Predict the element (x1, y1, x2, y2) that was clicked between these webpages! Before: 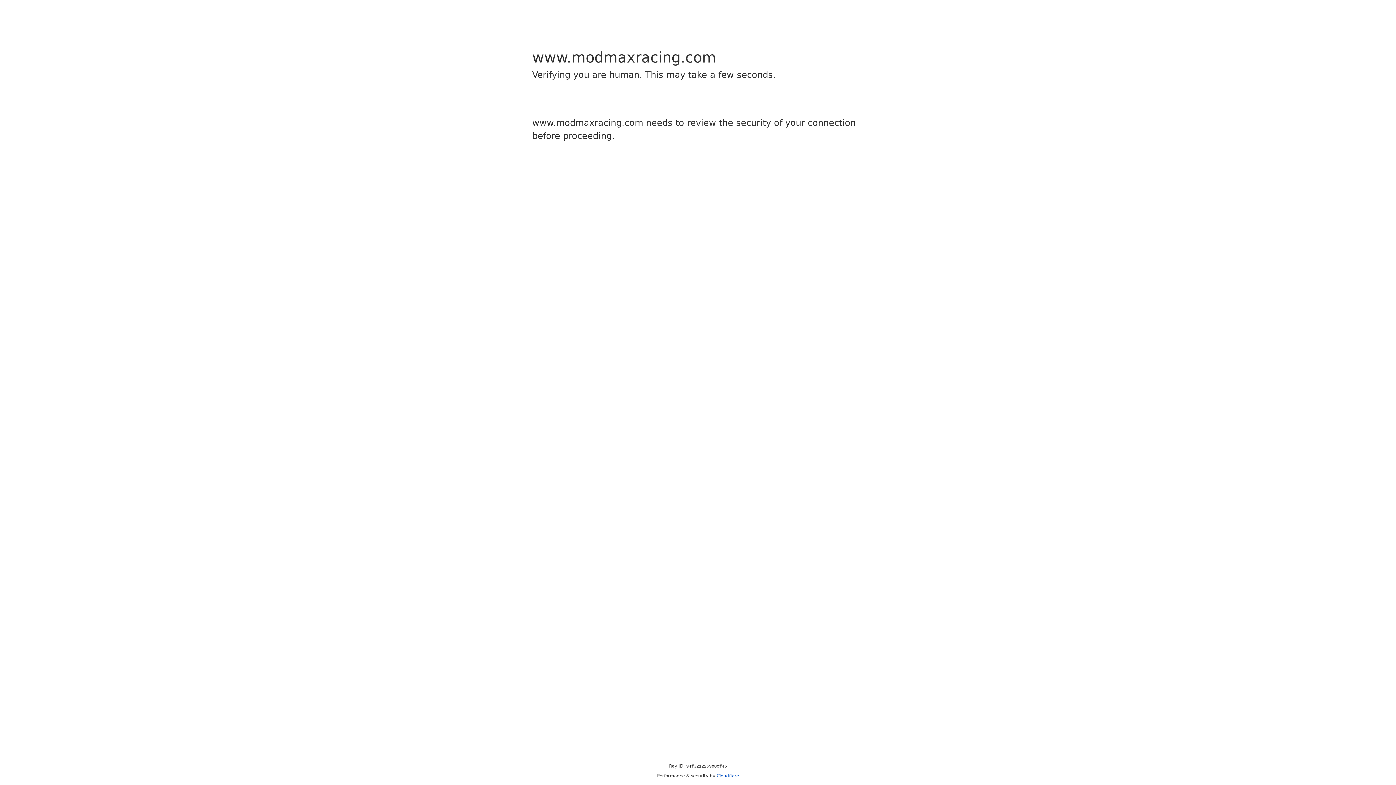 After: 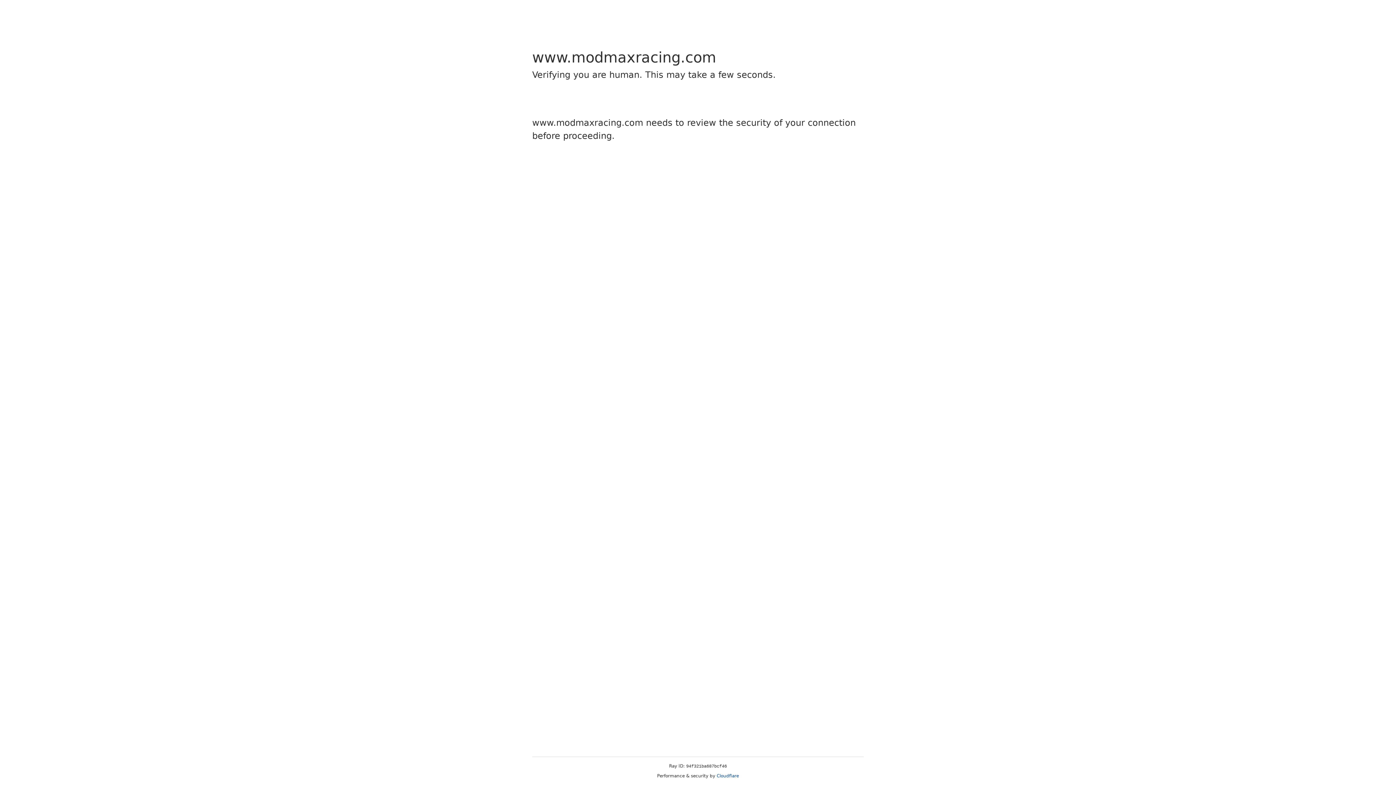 Action: bbox: (716, 773, 739, 778) label: Cloudflare